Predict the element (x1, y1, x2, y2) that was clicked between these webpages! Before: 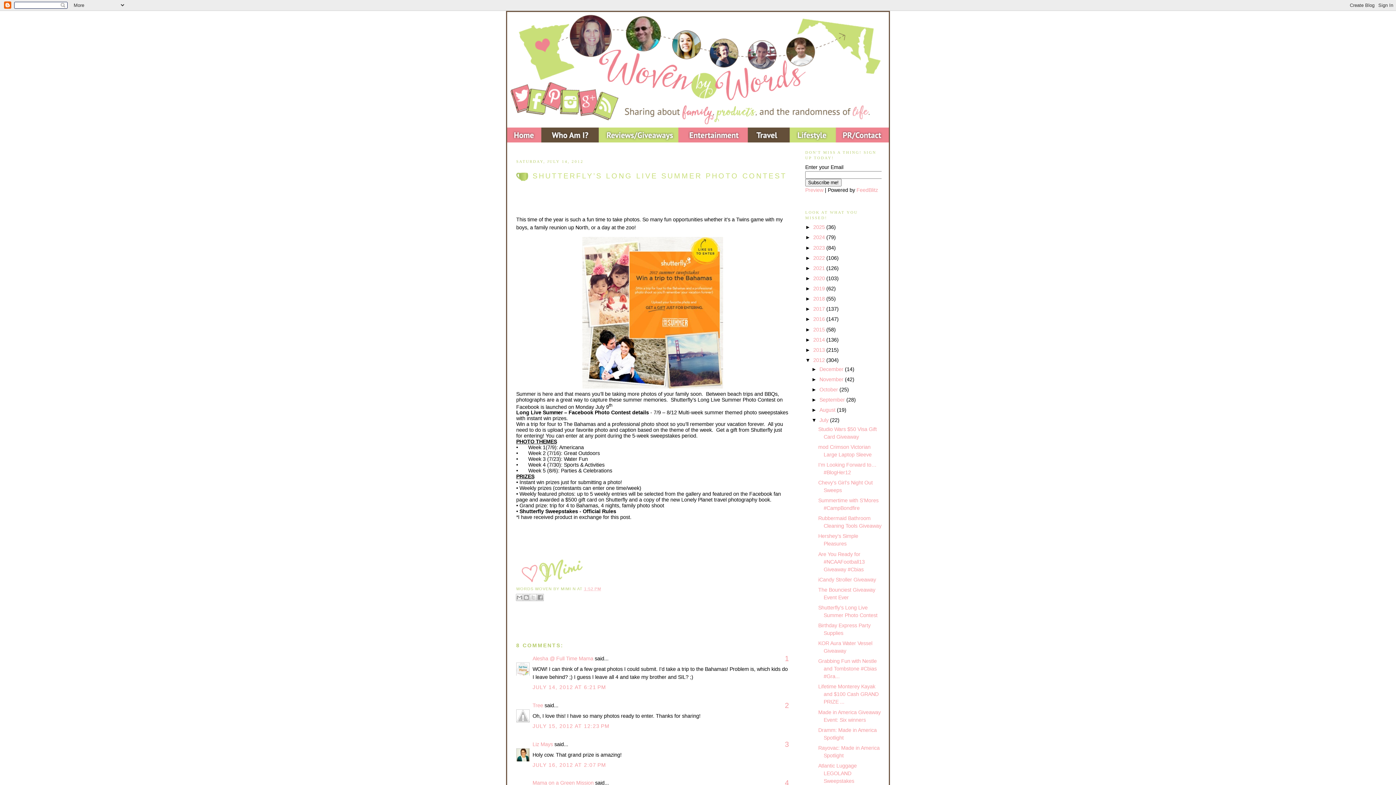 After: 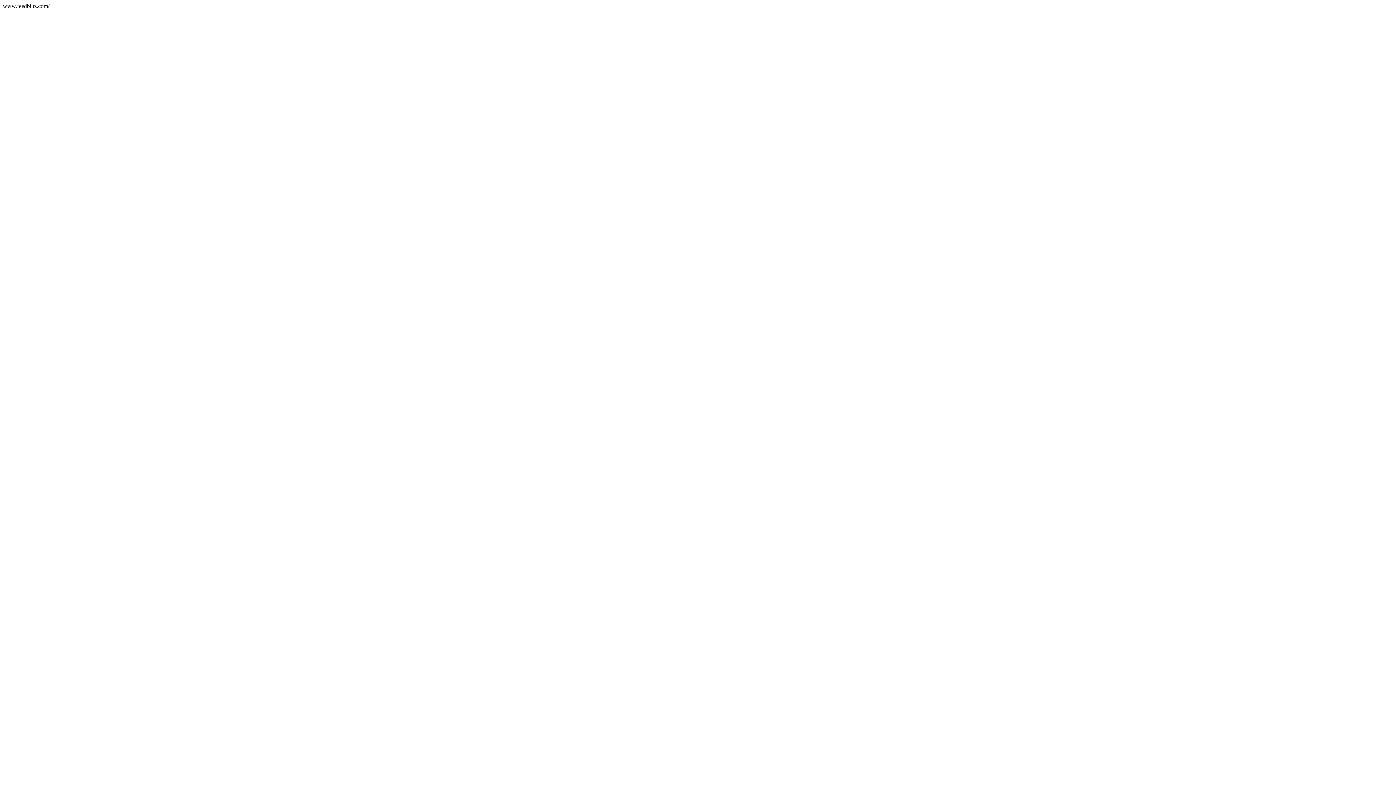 Action: label: FeedBlitz bbox: (856, 187, 878, 193)